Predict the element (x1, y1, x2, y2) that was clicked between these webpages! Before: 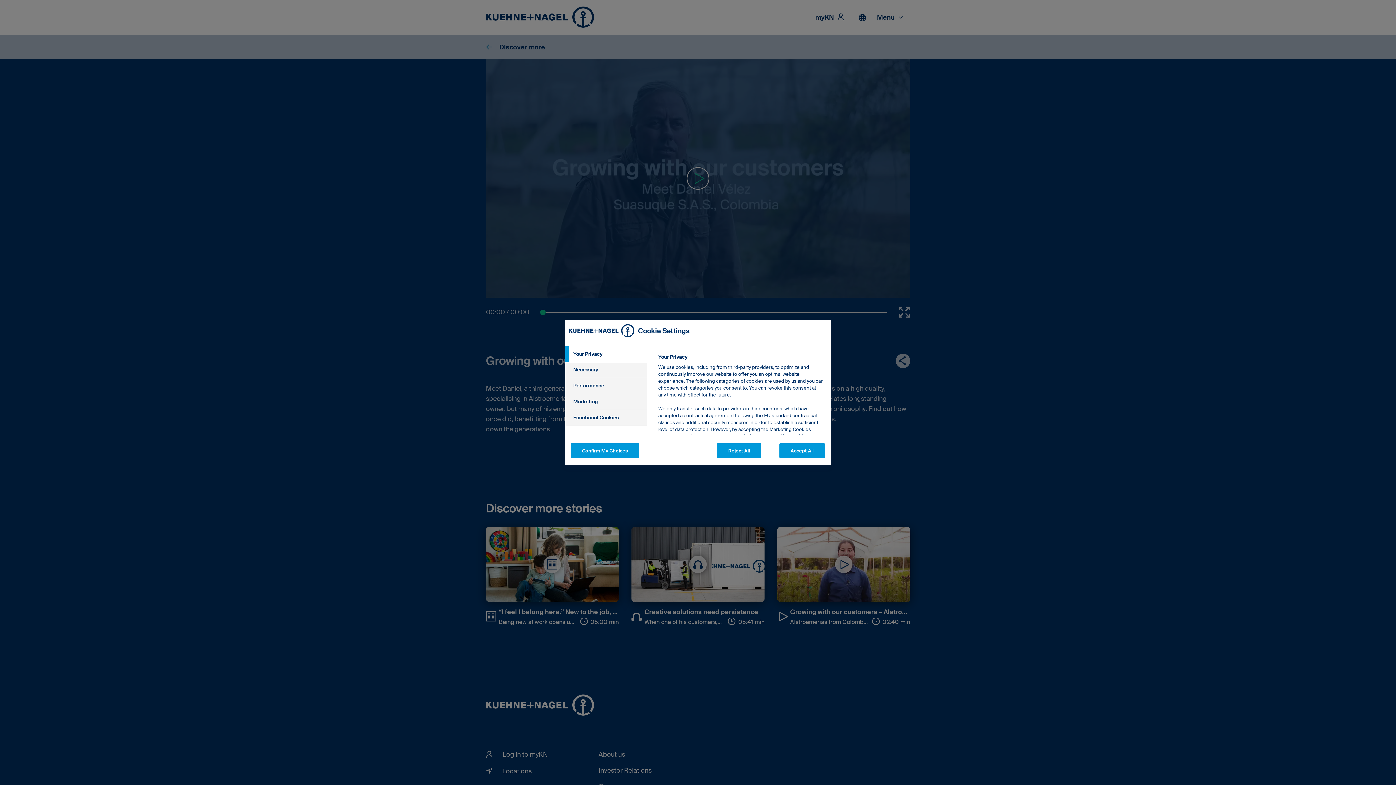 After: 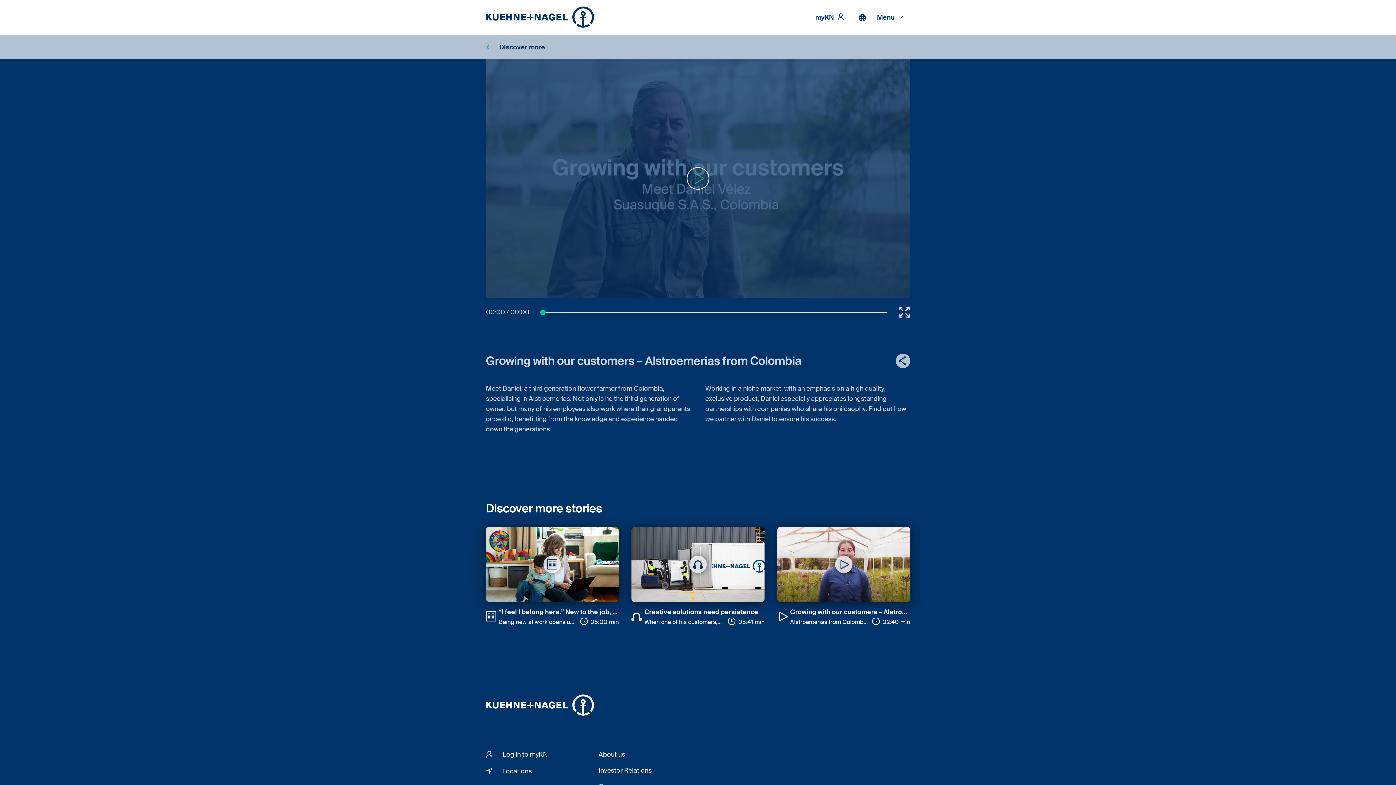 Action: bbox: (570, 443, 639, 458) label: Confirm My Choices